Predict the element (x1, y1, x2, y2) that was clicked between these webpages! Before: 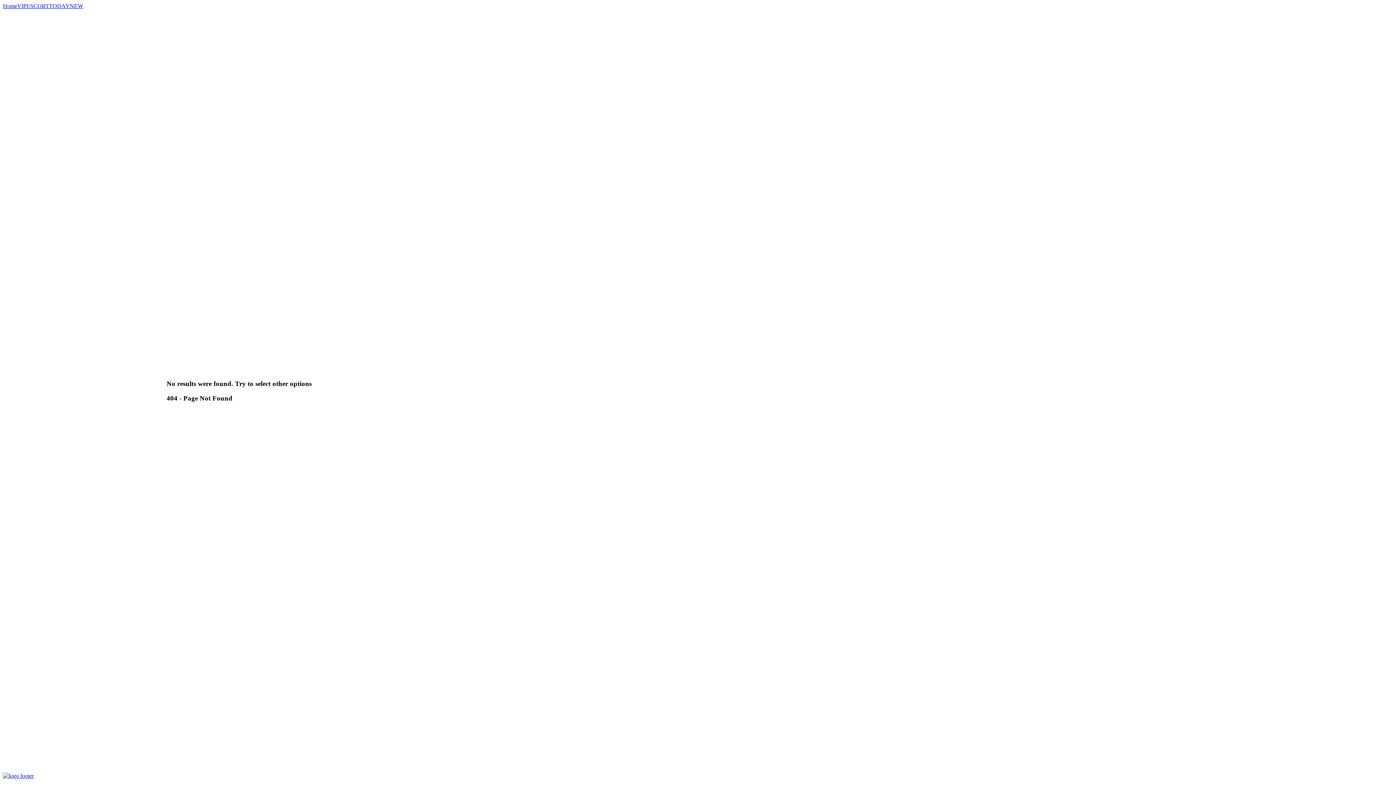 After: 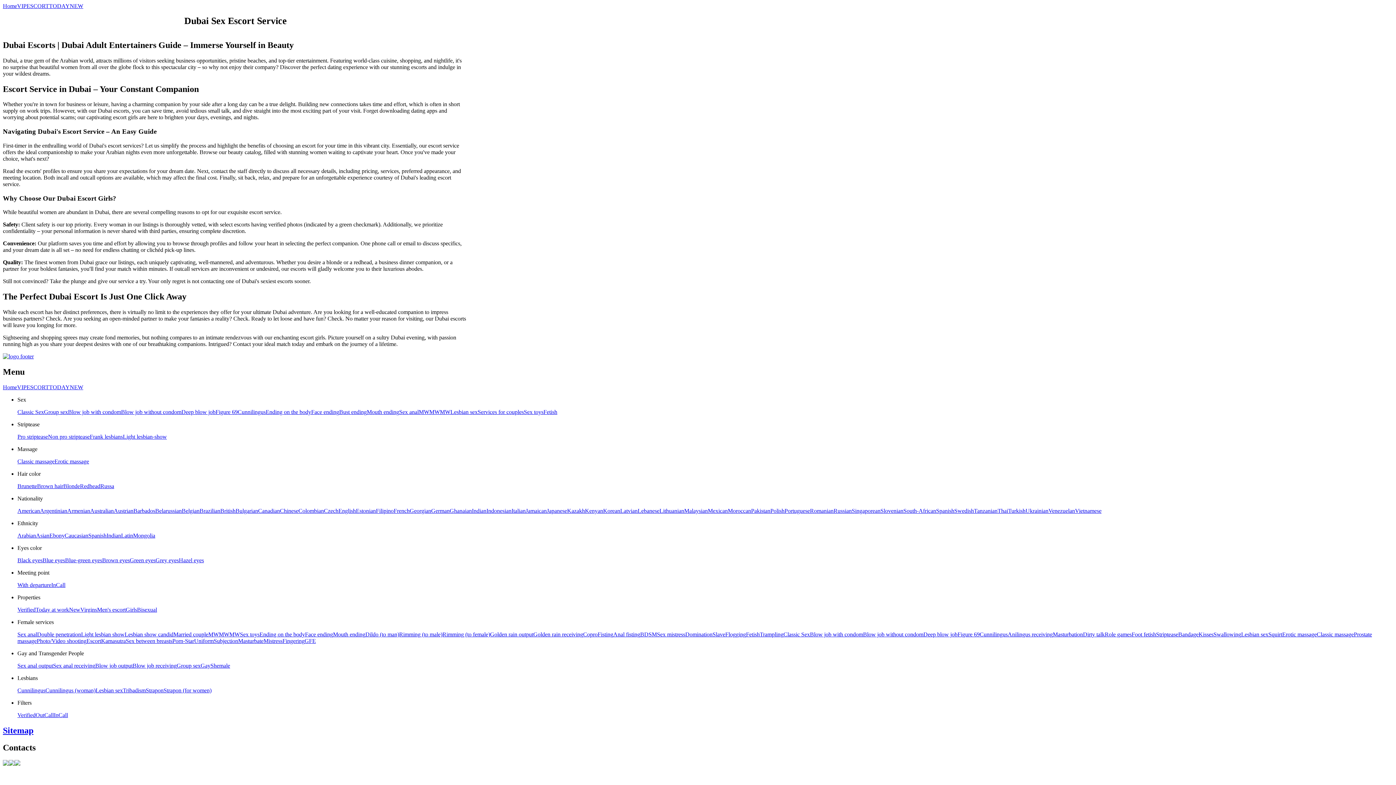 Action: label: Home bbox: (2, 2, 17, 9)